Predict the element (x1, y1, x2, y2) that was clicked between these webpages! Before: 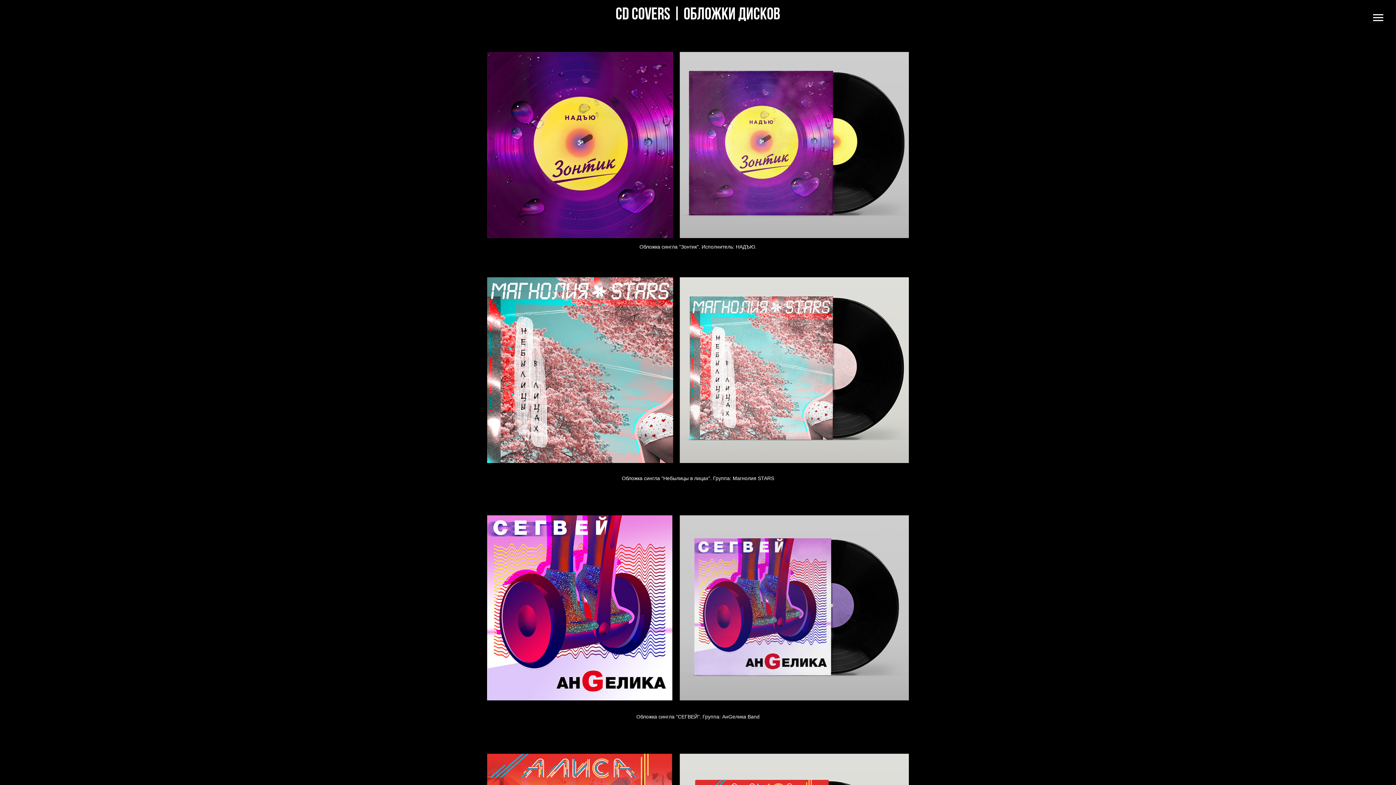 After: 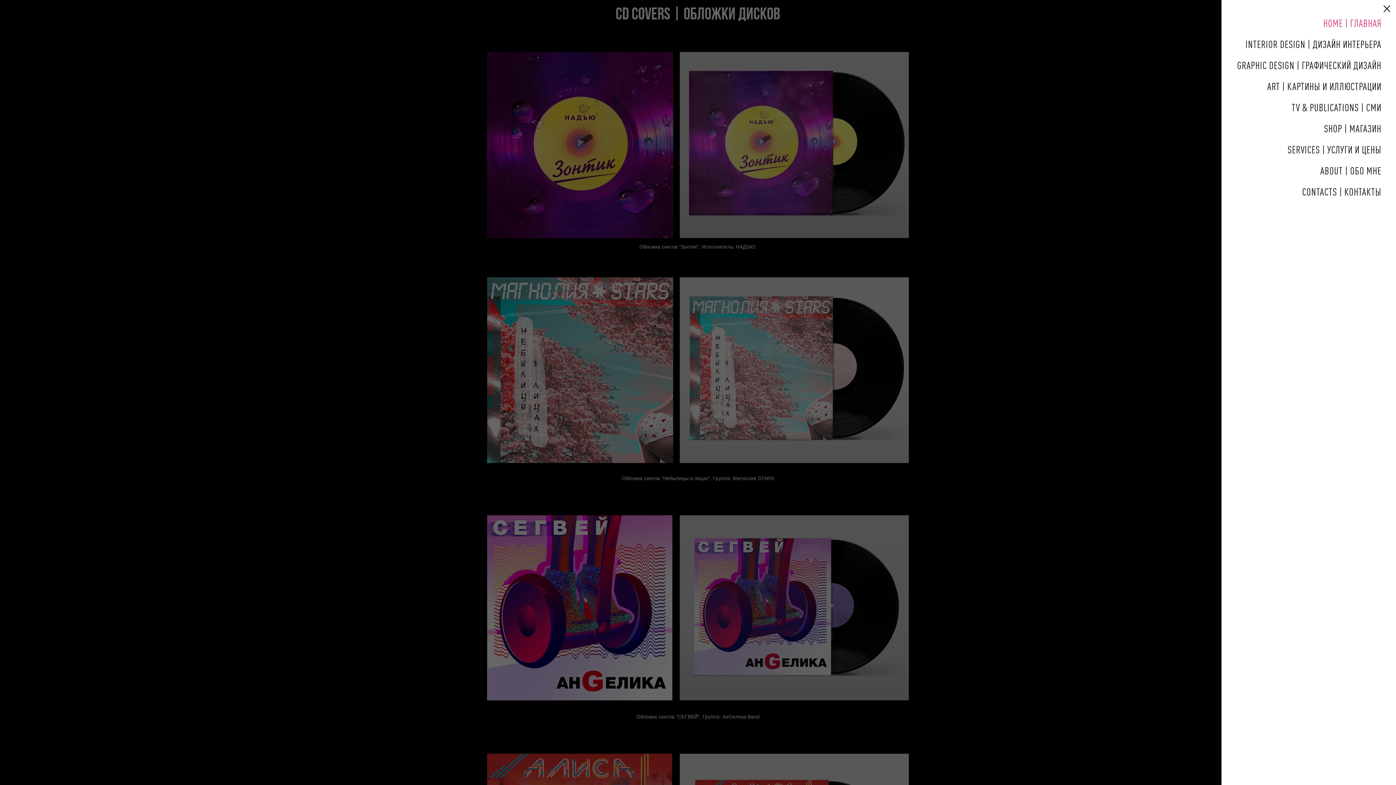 Action: bbox: (1373, 14, 1383, 21) label: Навигационное меню